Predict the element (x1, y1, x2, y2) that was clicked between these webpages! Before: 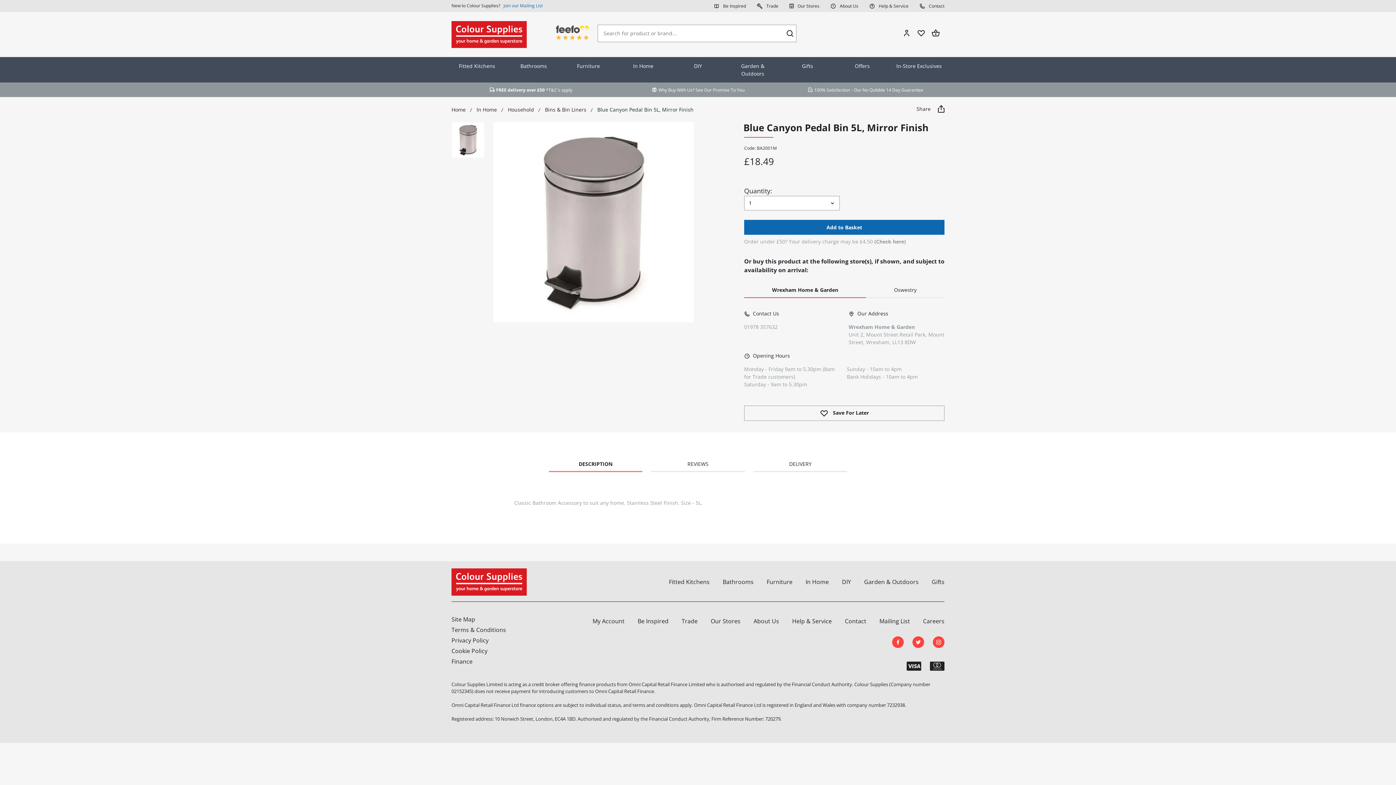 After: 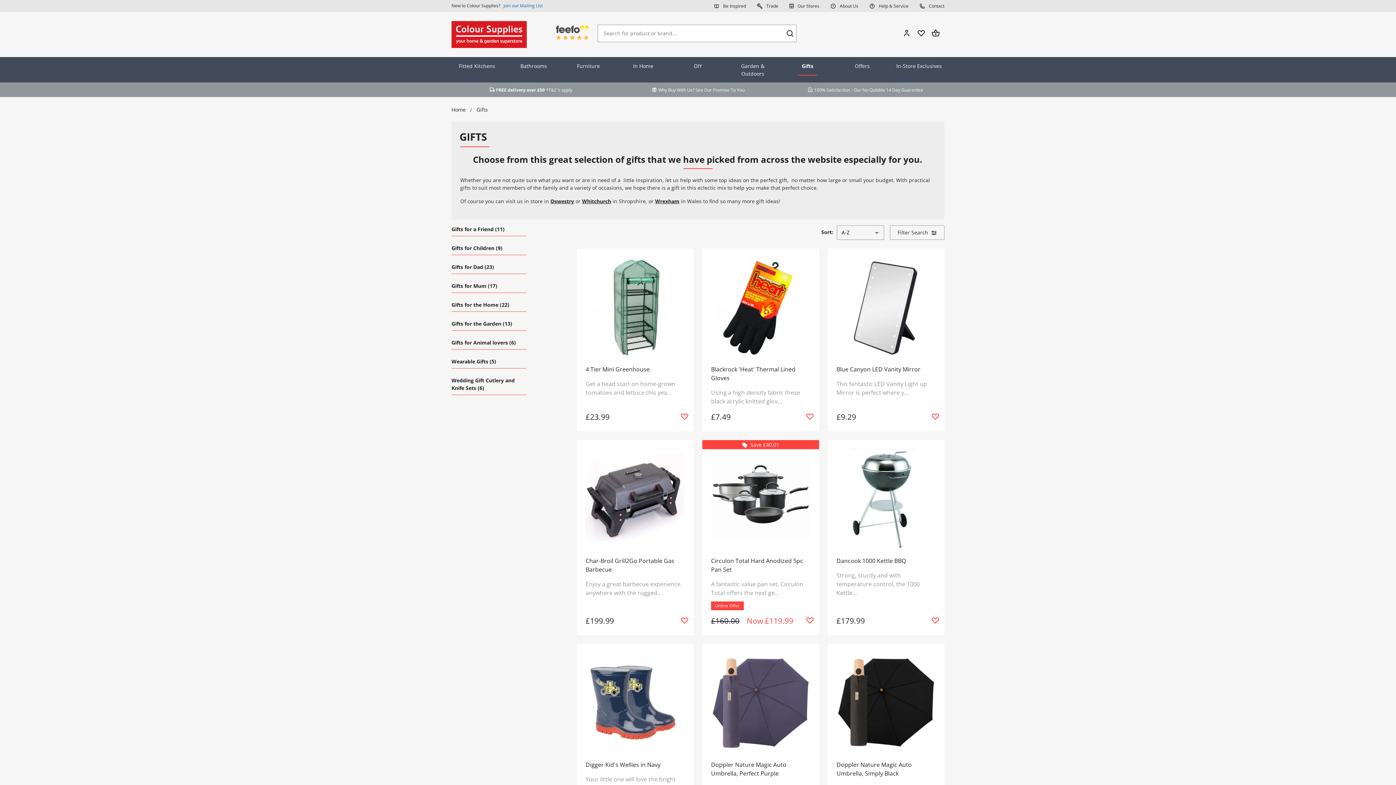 Action: label: Gifts bbox: (931, 578, 944, 586)